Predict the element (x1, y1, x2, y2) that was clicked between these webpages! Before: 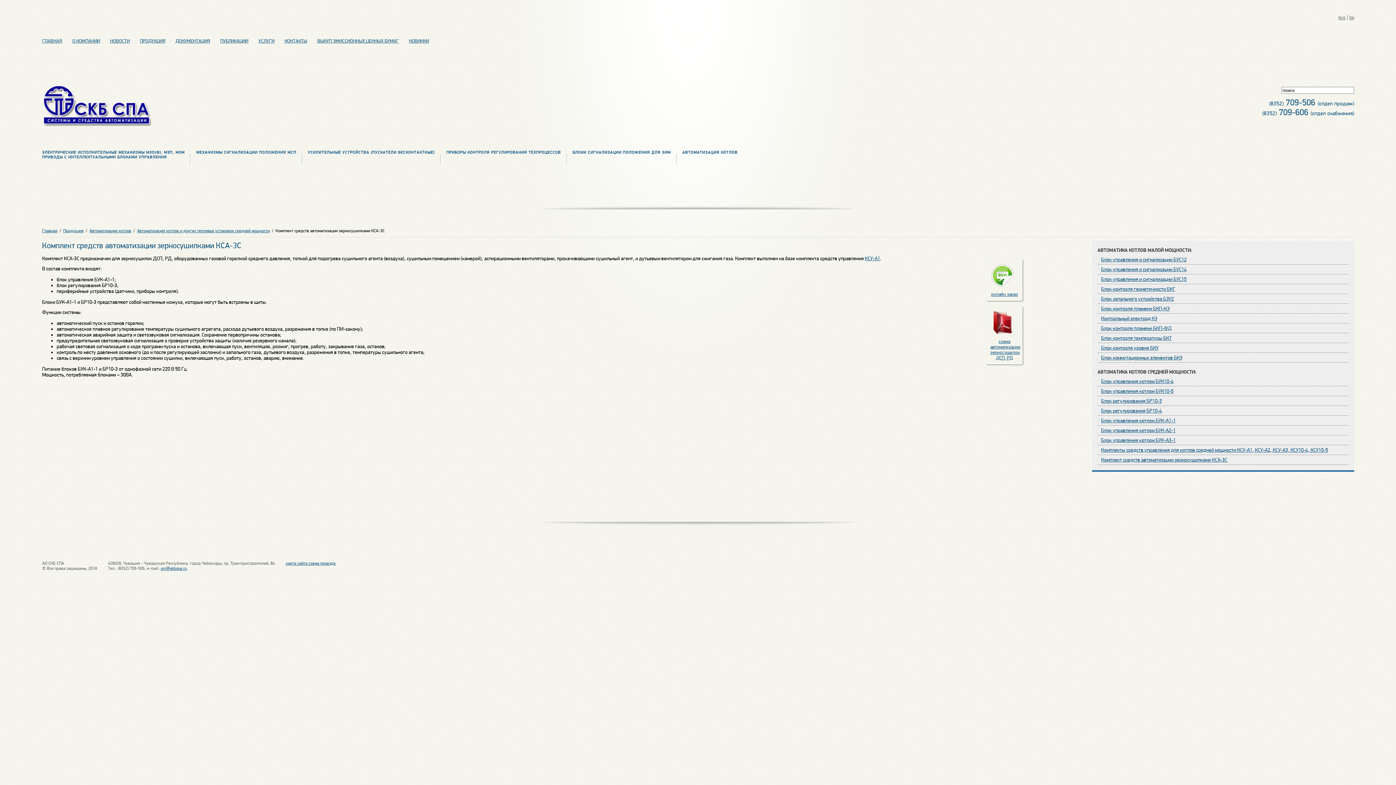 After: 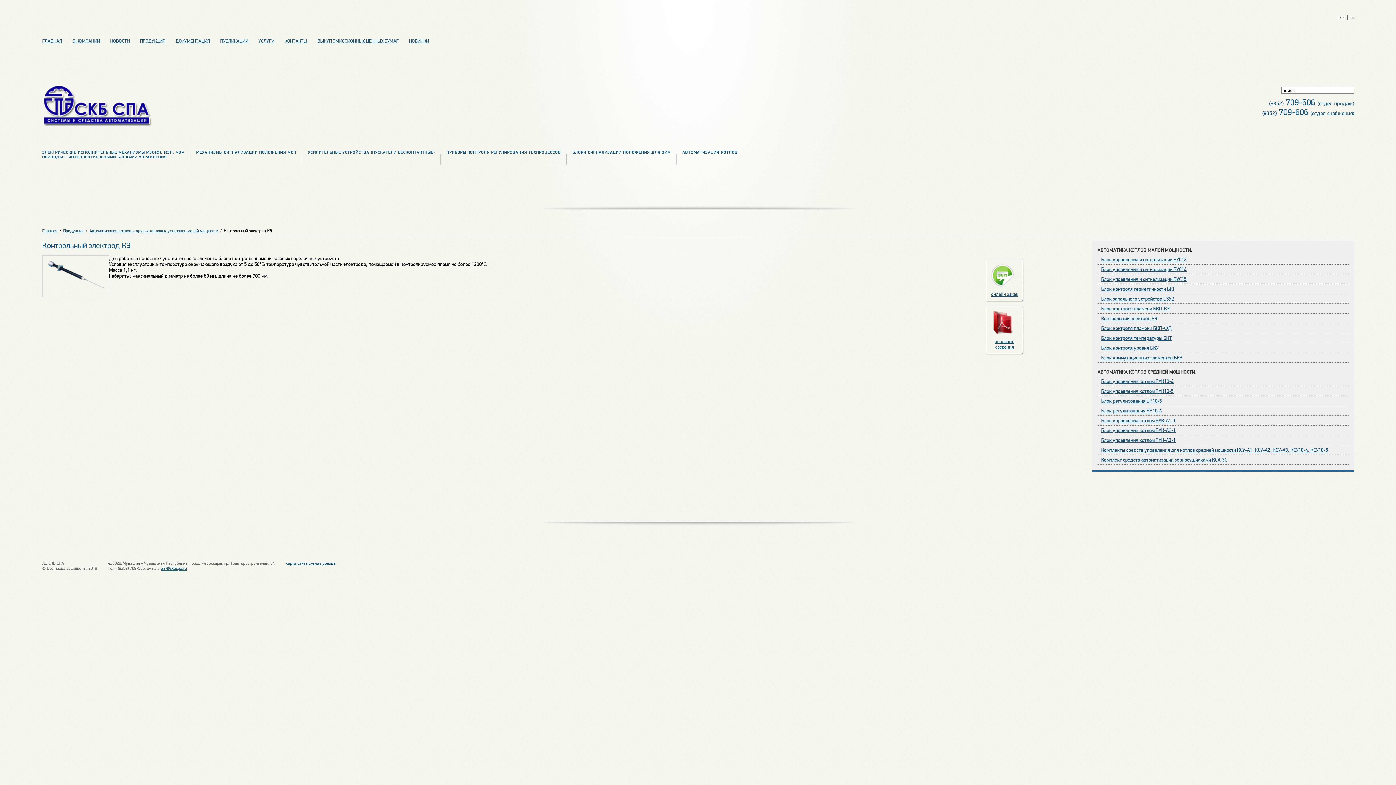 Action: label: Контрольный электрод КЭ bbox: (1097, 313, 1349, 323)